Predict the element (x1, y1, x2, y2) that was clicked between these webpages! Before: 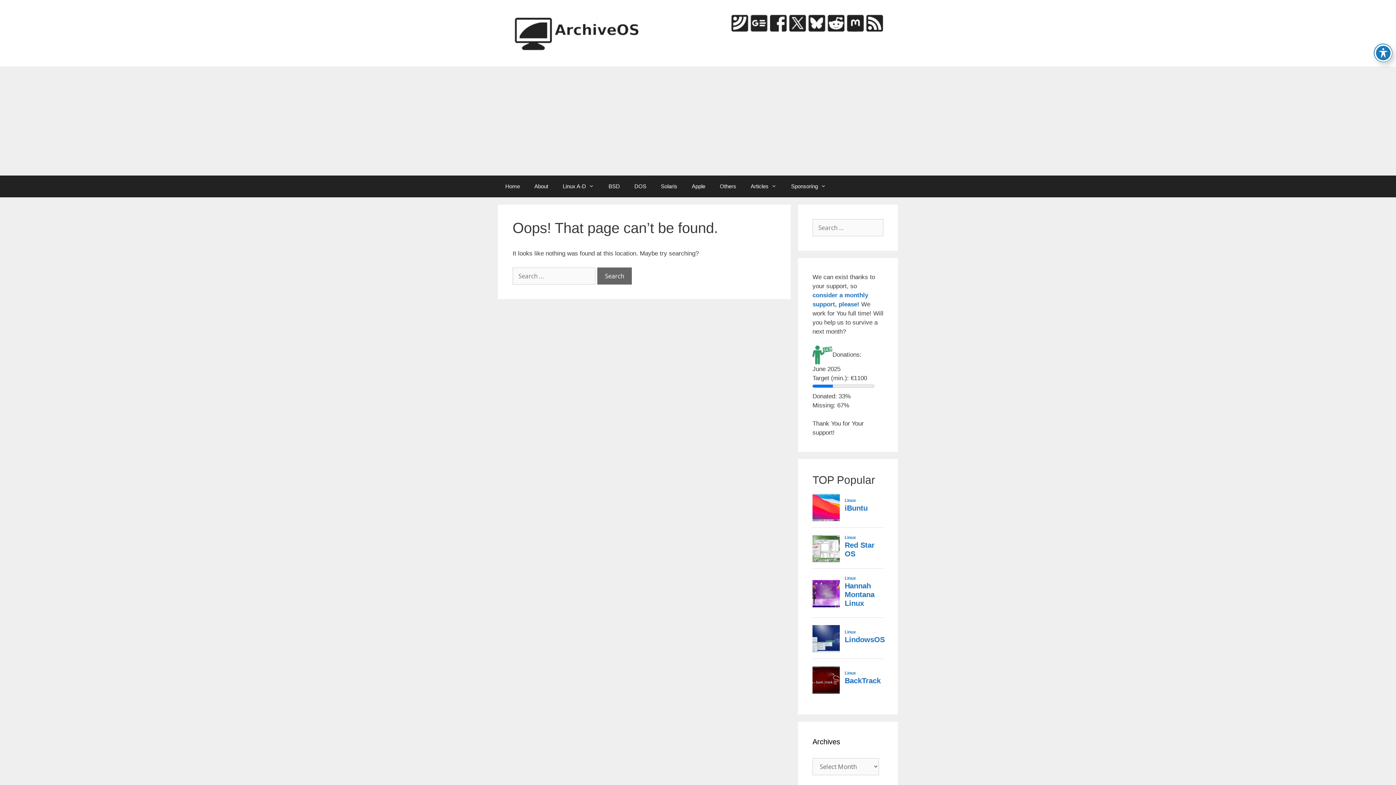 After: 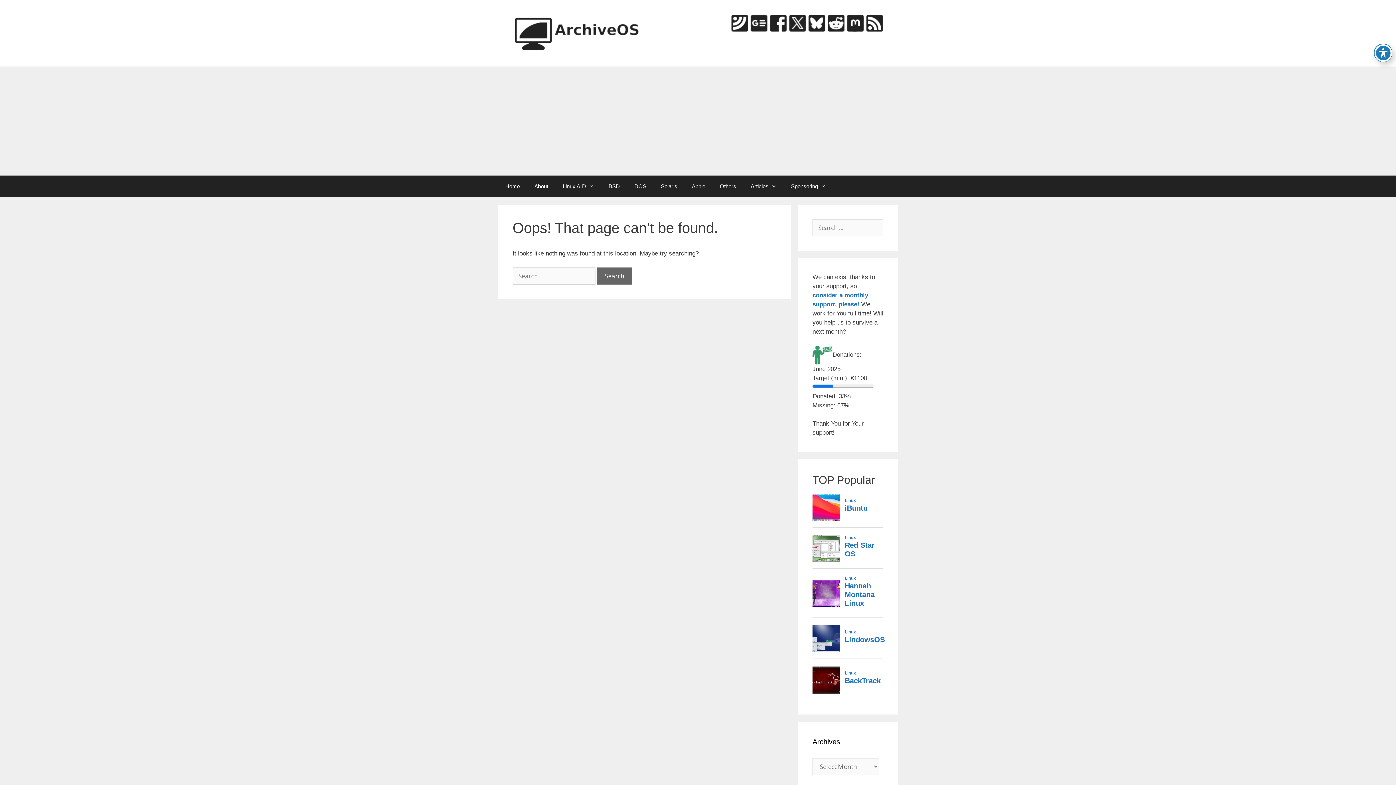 Action: bbox: (808, 19, 825, 26)